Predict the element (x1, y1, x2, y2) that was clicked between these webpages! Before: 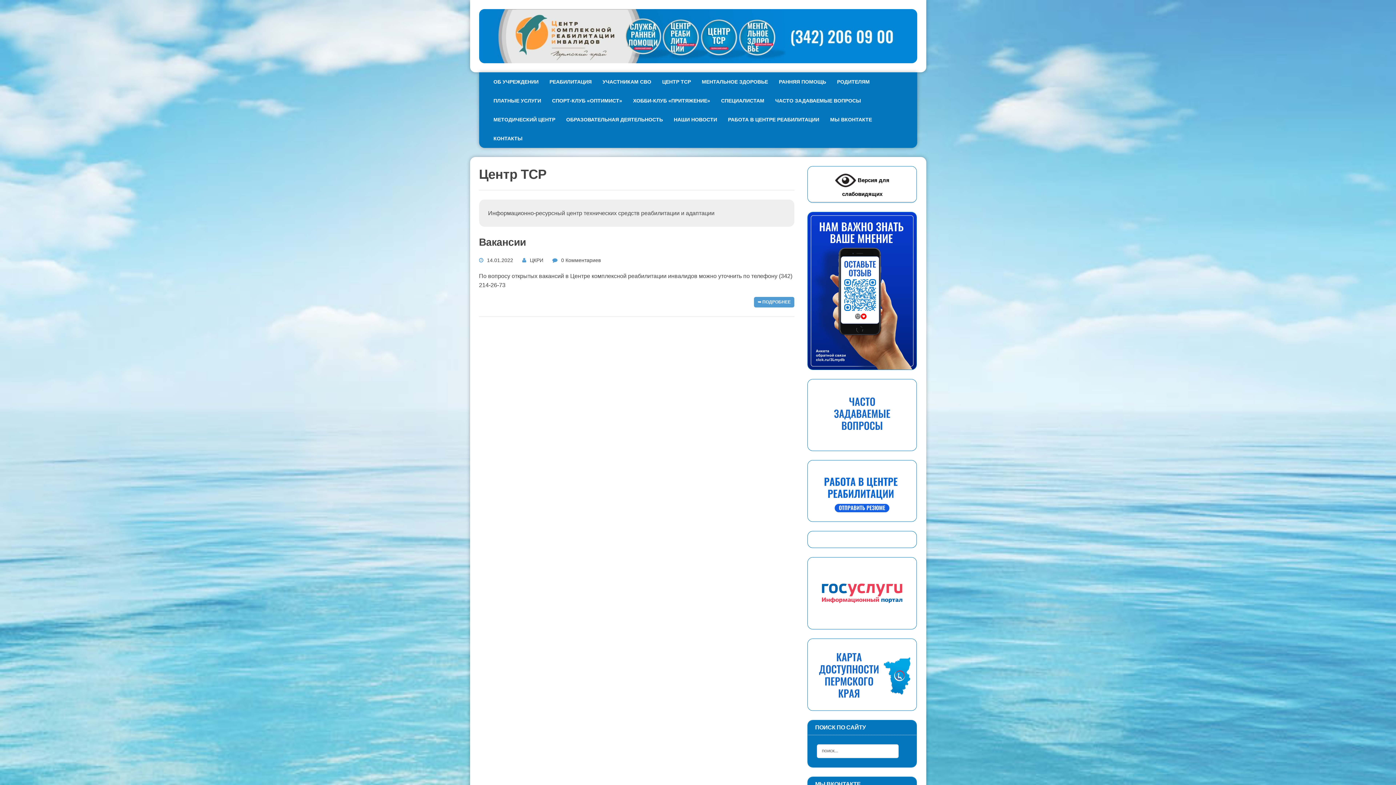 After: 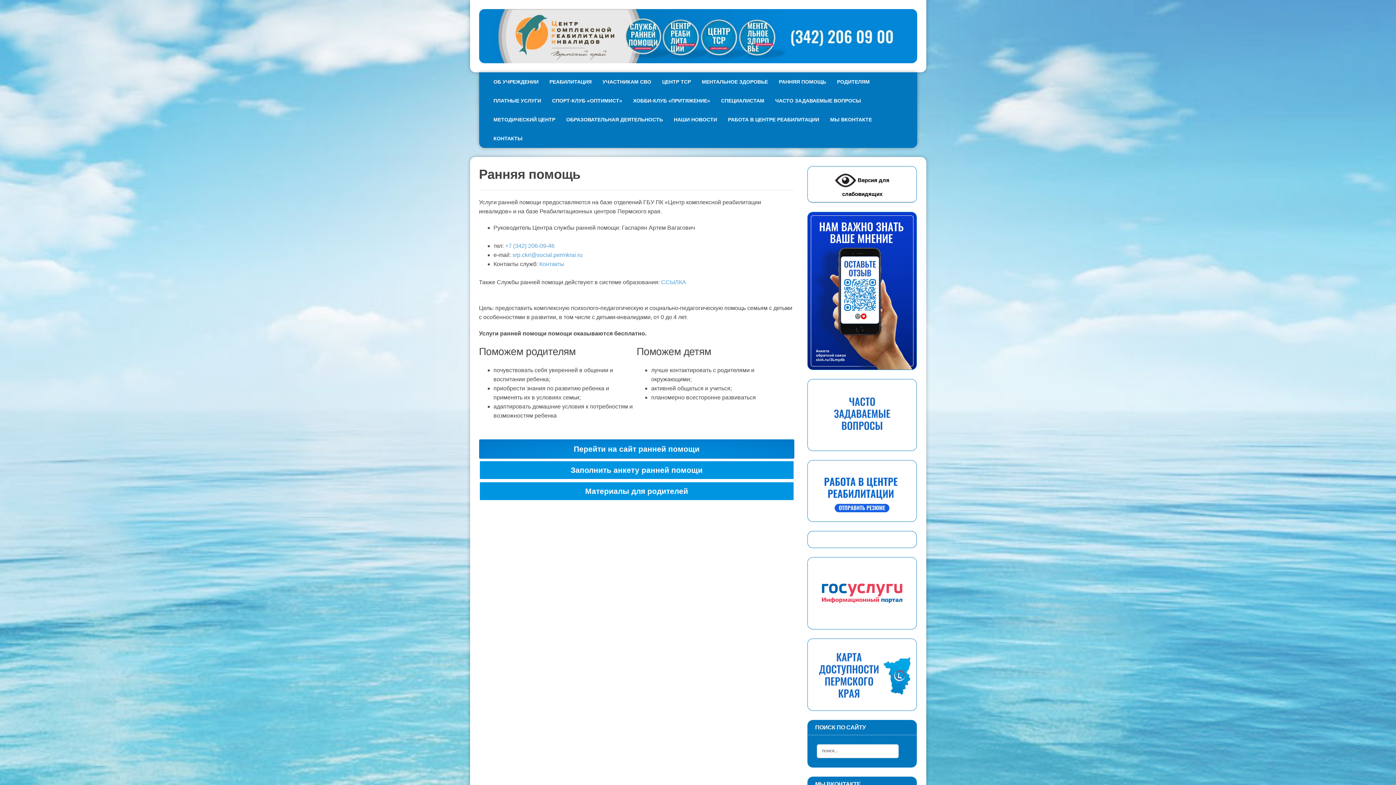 Action: label: РАННЯЯ ПОМОЩЬ bbox: (773, 72, 831, 91)